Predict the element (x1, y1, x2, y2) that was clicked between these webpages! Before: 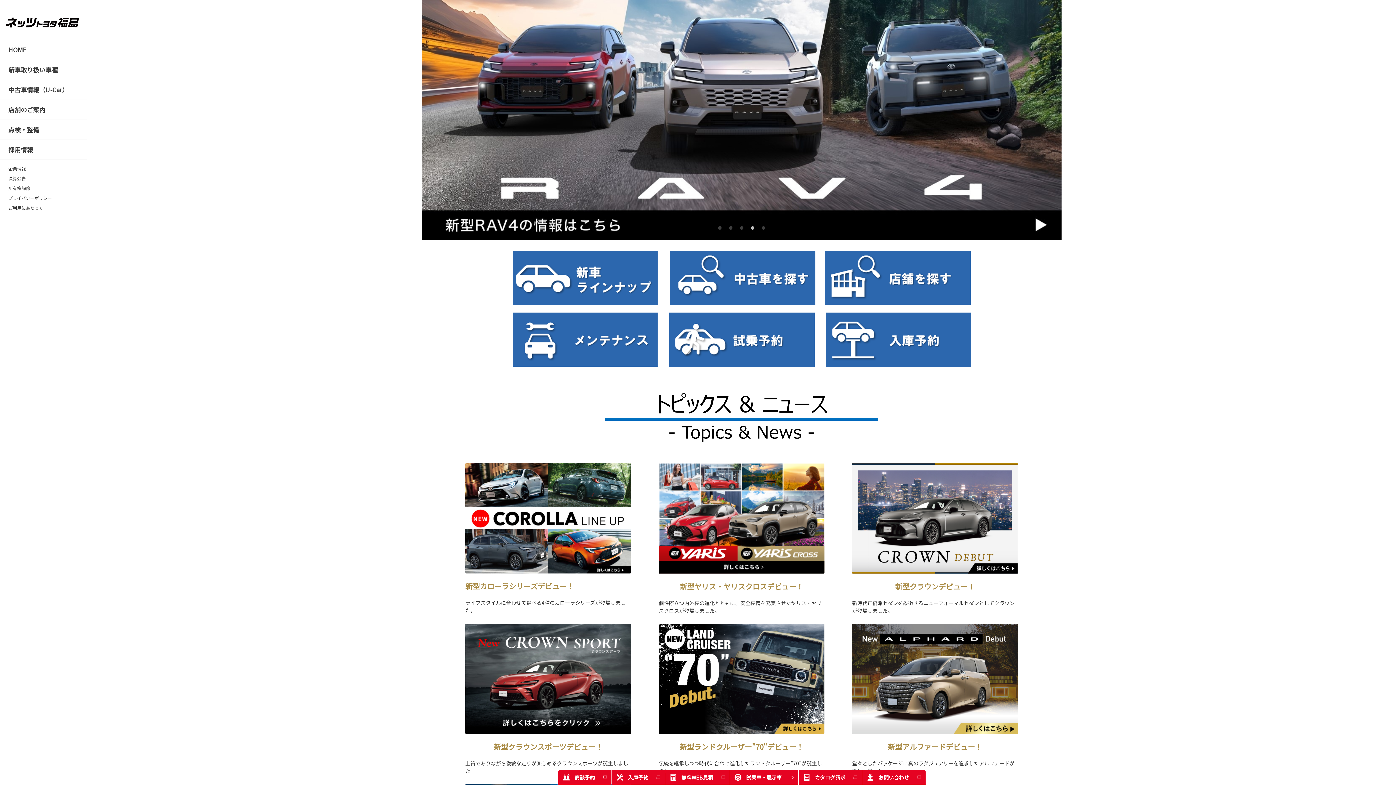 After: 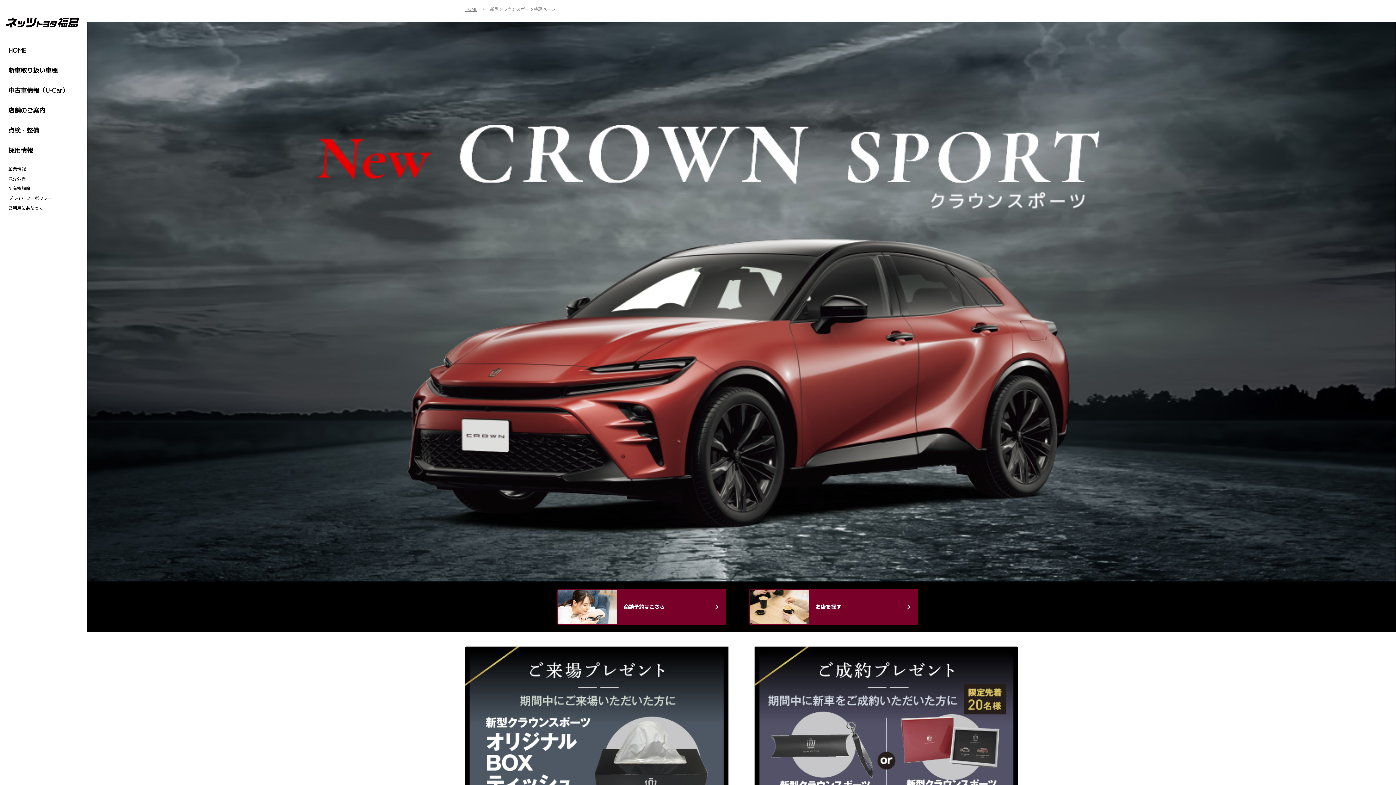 Action: bbox: (465, 623, 631, 775) label: 新型クラウンスポーツデビュー！
上質でありながら俊敏な走りが楽しめるクラウンスポーツが誕生しました。